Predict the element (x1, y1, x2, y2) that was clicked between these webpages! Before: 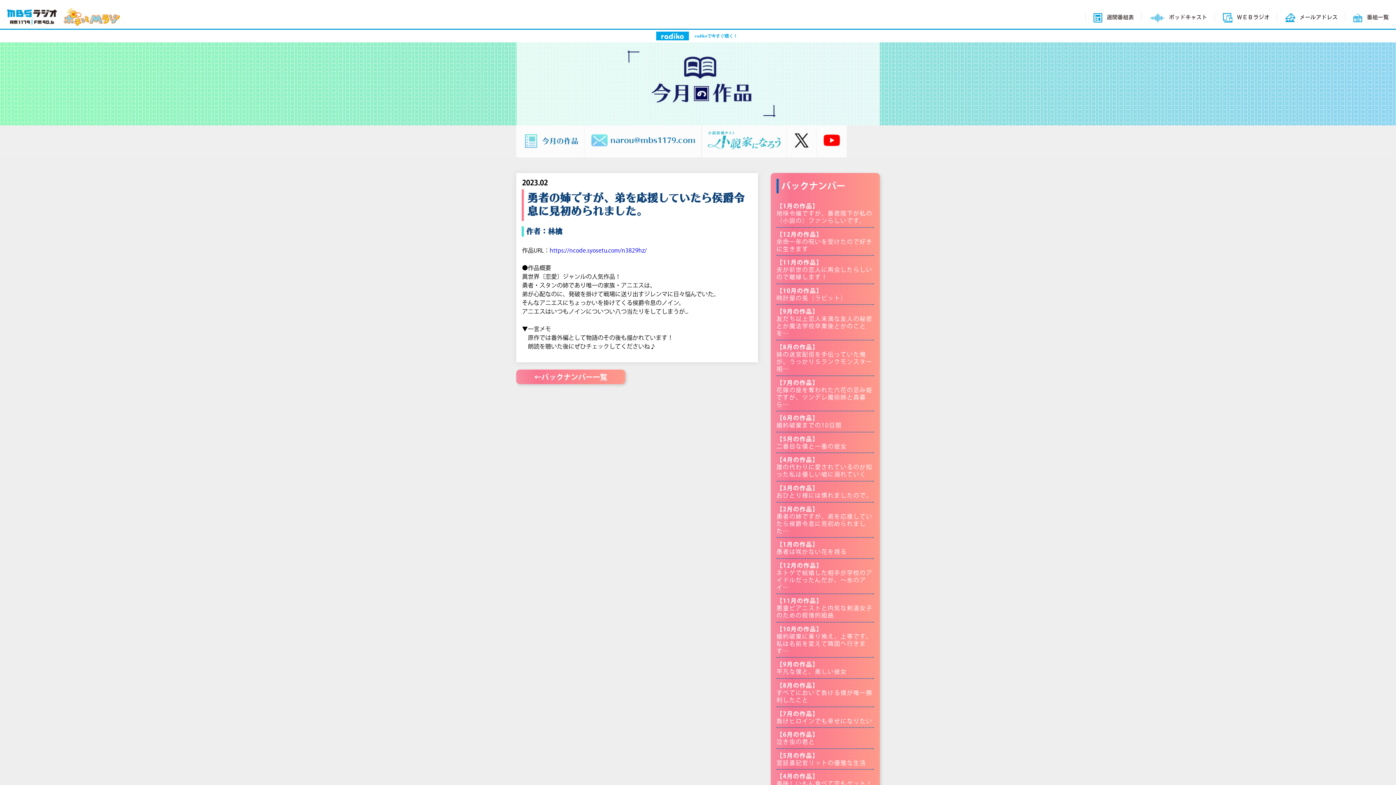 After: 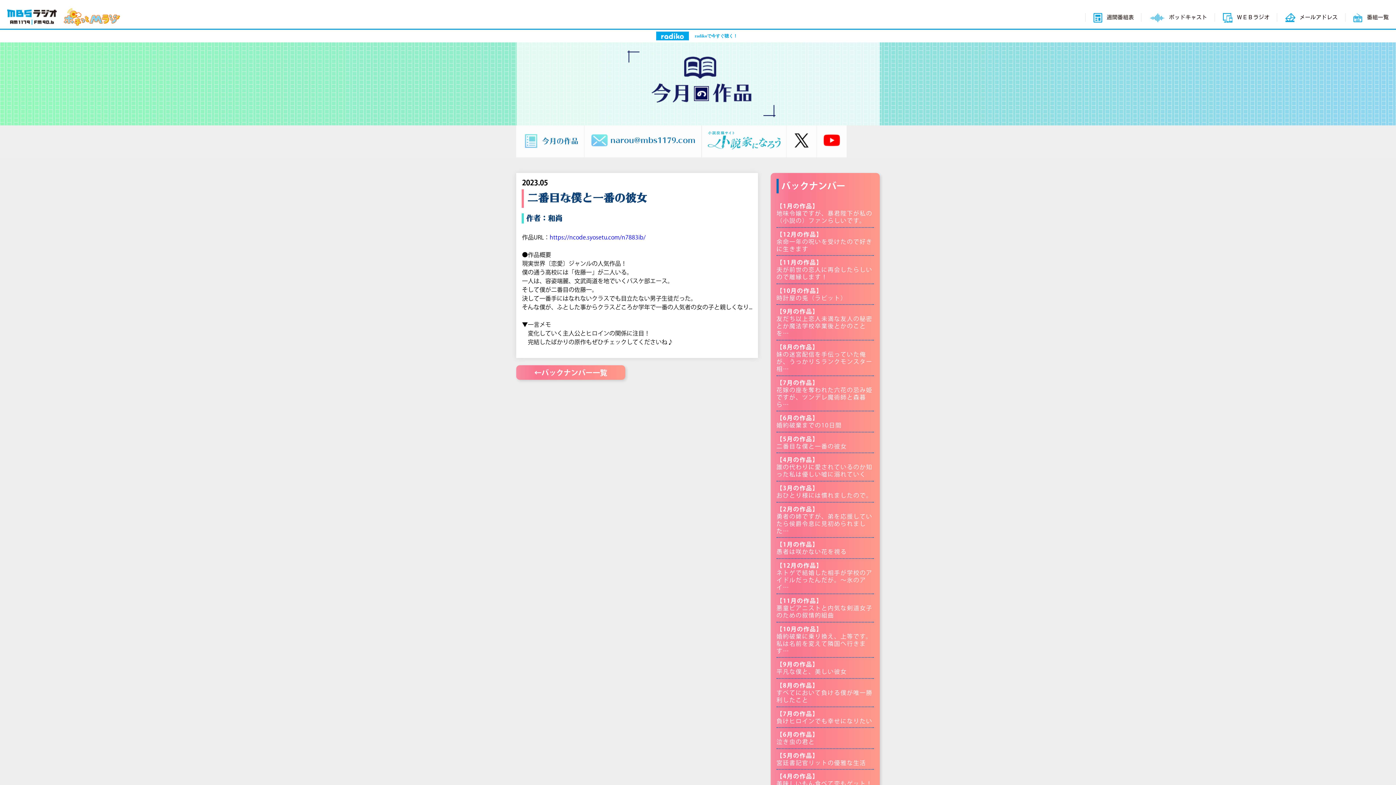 Action: bbox: (776, 435, 874, 453) label: 【5月の作品】
二番目な僕と一番の彼女